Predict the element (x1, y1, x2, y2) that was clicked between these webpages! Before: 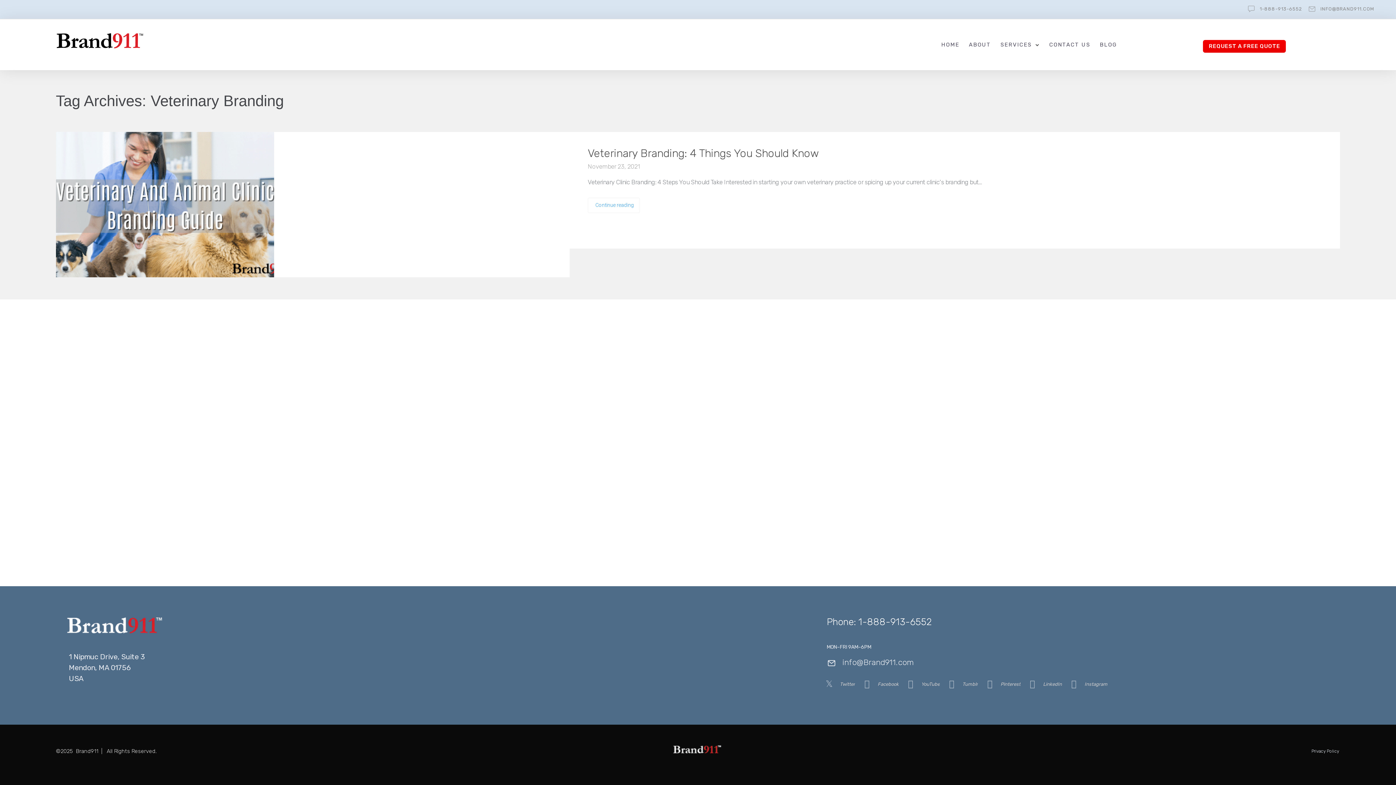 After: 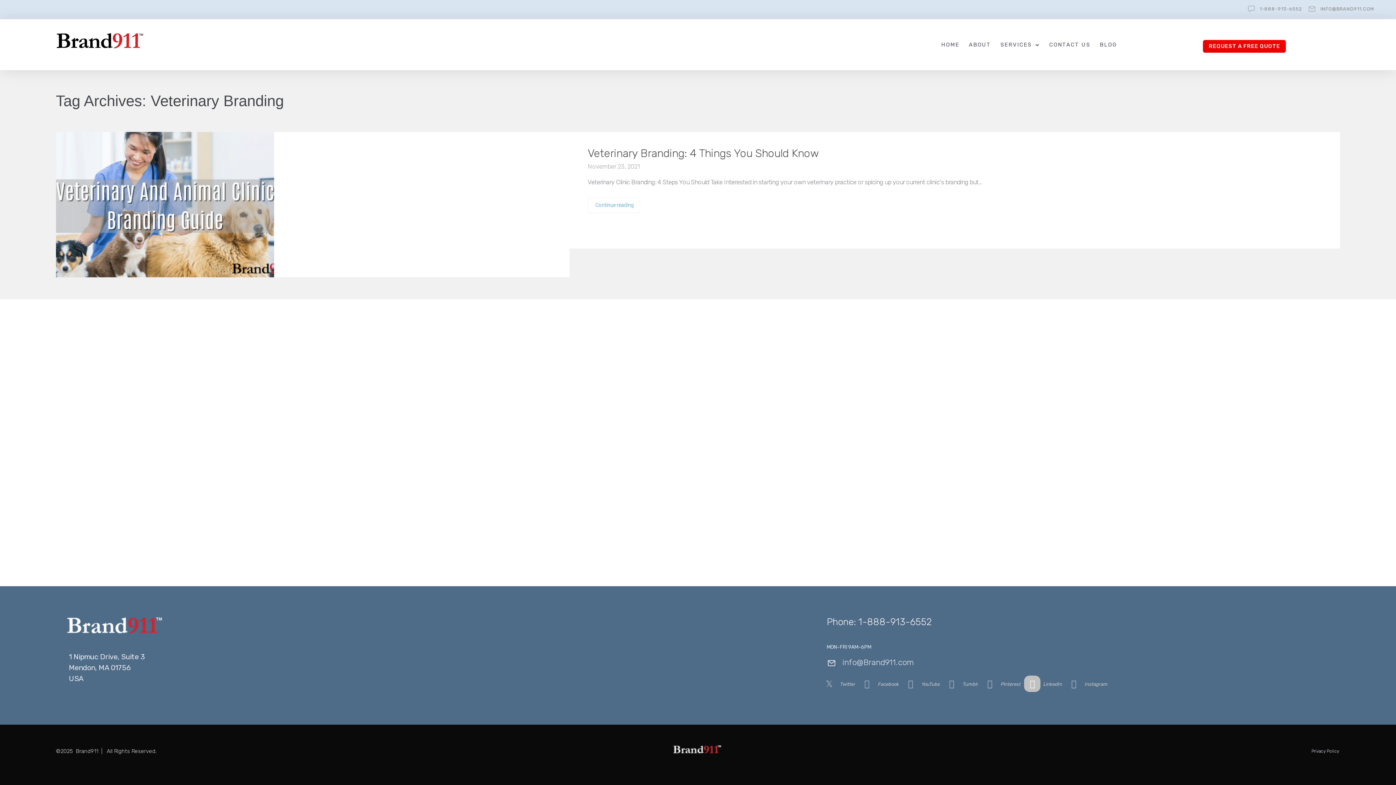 Action: bbox: (1024, 676, 1040, 692)